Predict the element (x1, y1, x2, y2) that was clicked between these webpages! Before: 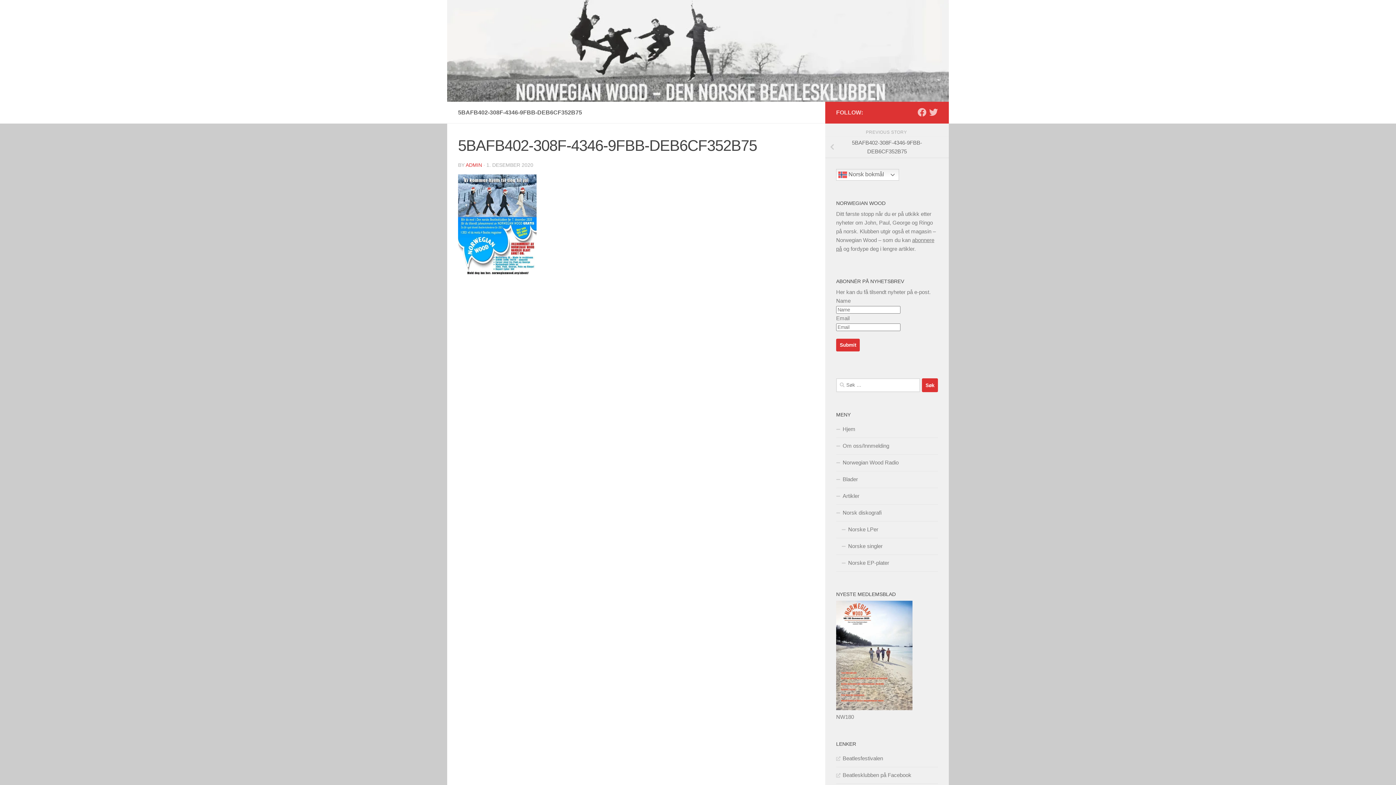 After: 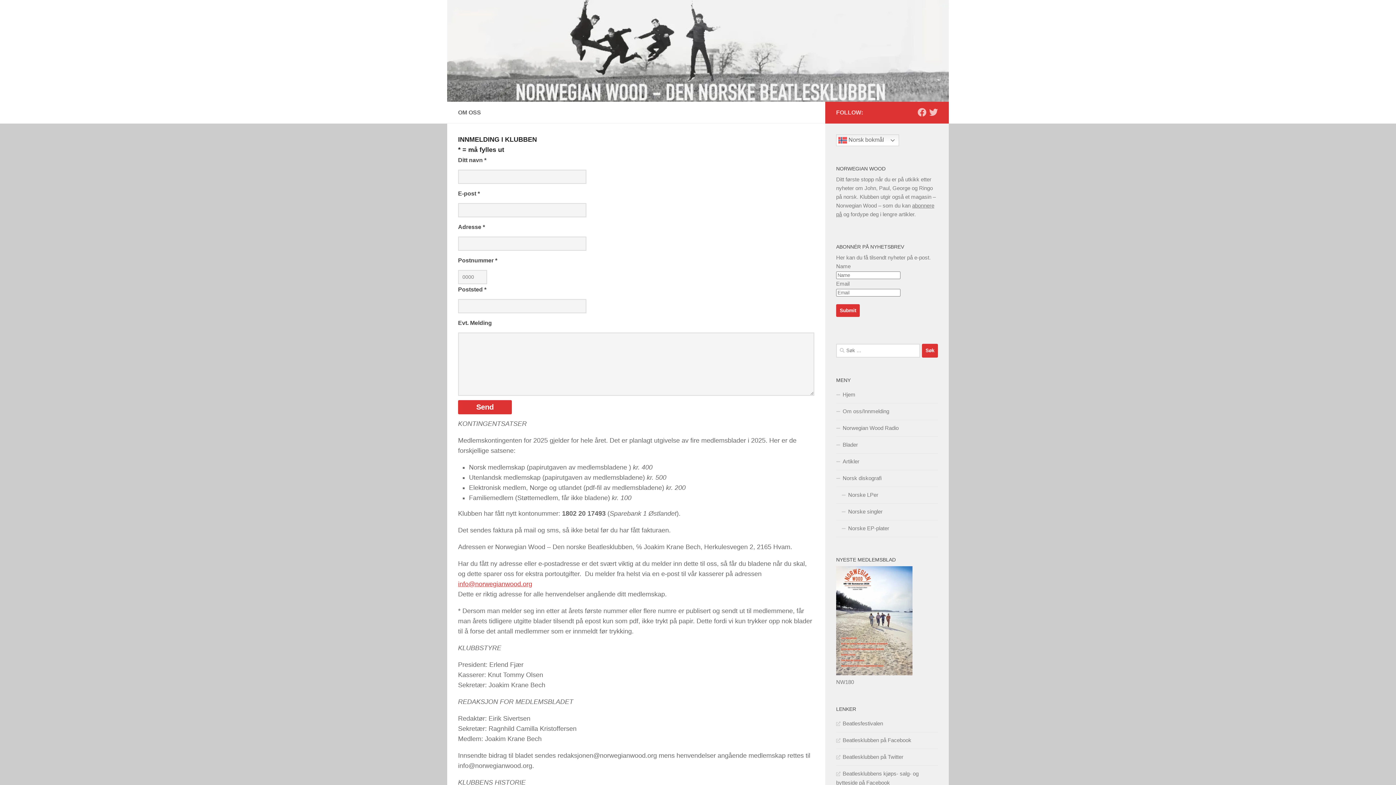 Action: label: Om oss/Innmelding bbox: (836, 438, 938, 454)